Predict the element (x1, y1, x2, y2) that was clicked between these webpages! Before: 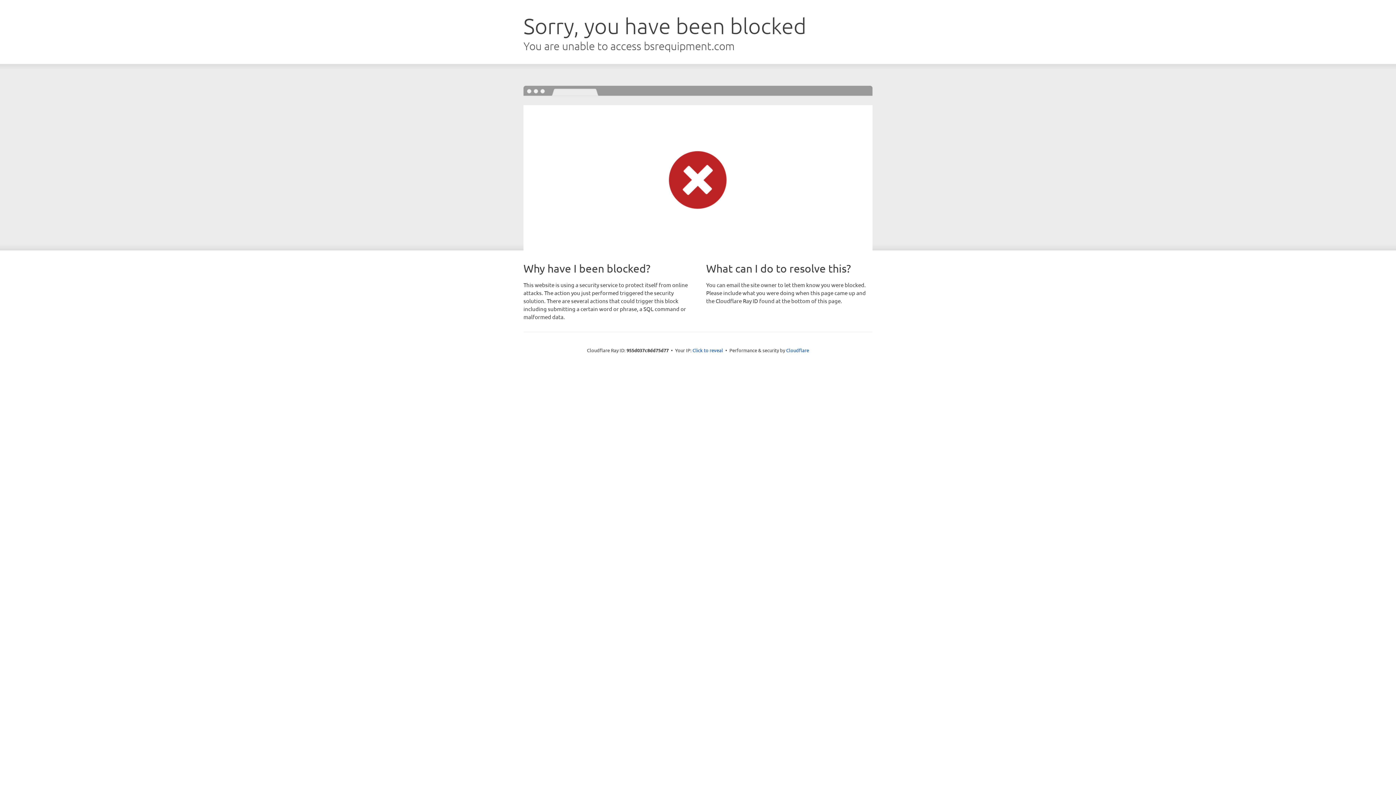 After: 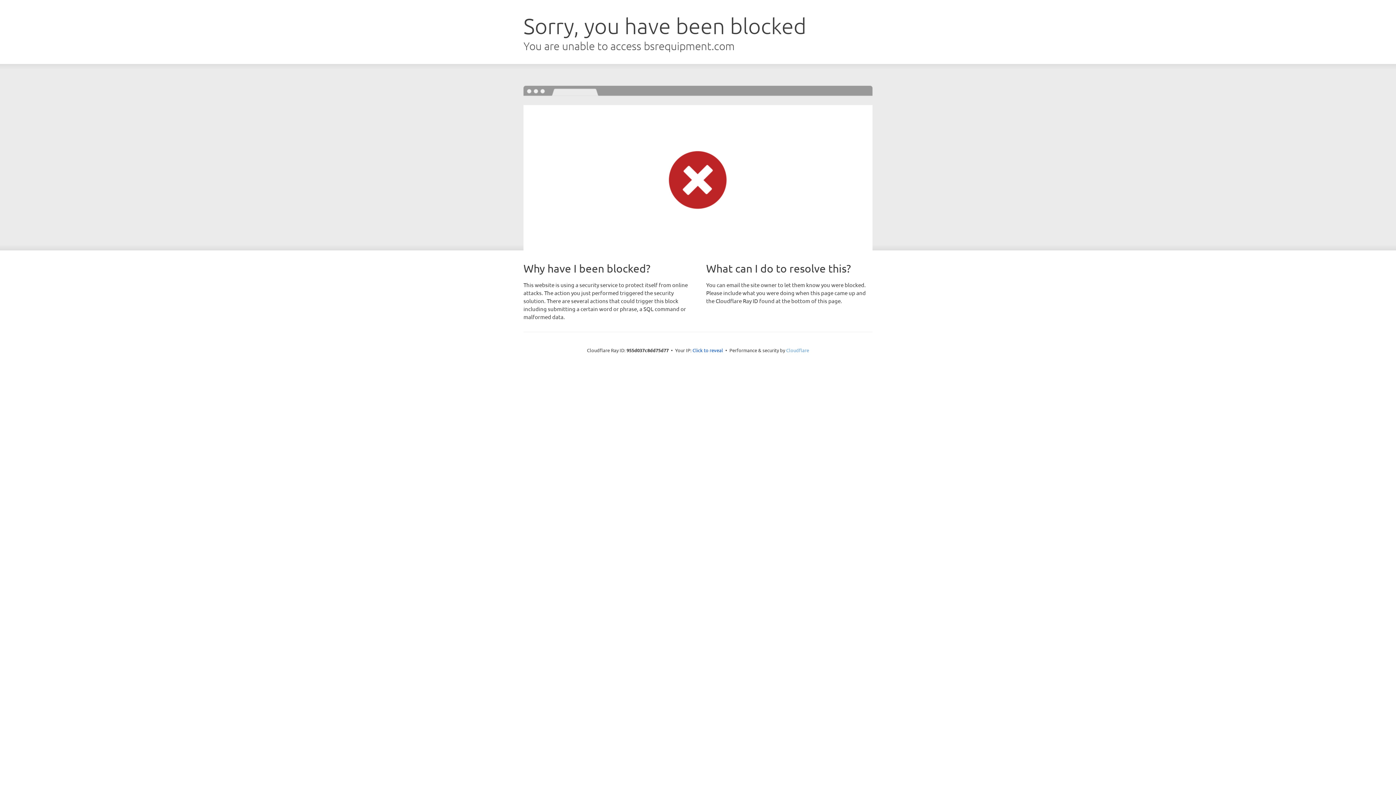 Action: label: Cloudflare bbox: (786, 347, 809, 353)